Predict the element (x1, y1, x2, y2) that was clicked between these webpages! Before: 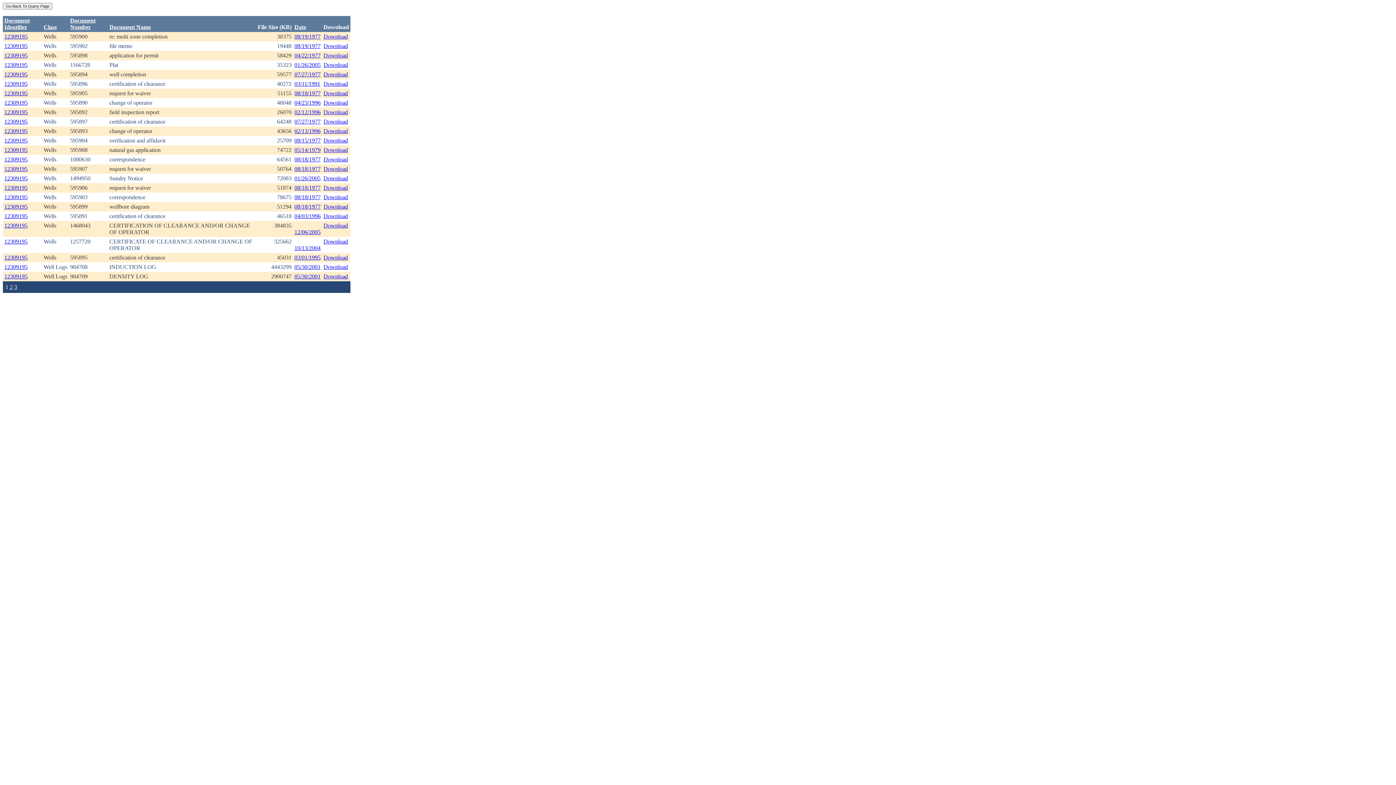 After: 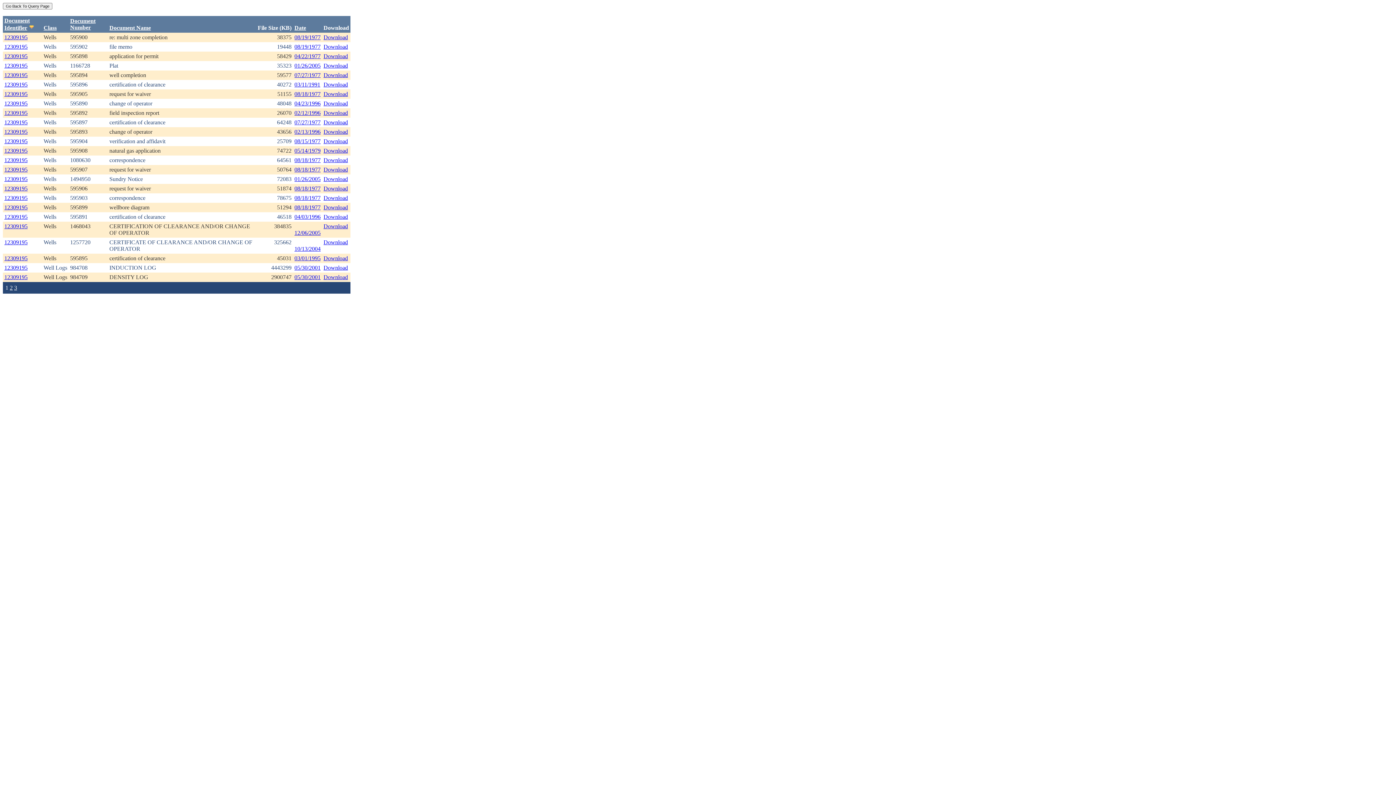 Action: bbox: (4, 17, 29, 30) label: Document
Identifier